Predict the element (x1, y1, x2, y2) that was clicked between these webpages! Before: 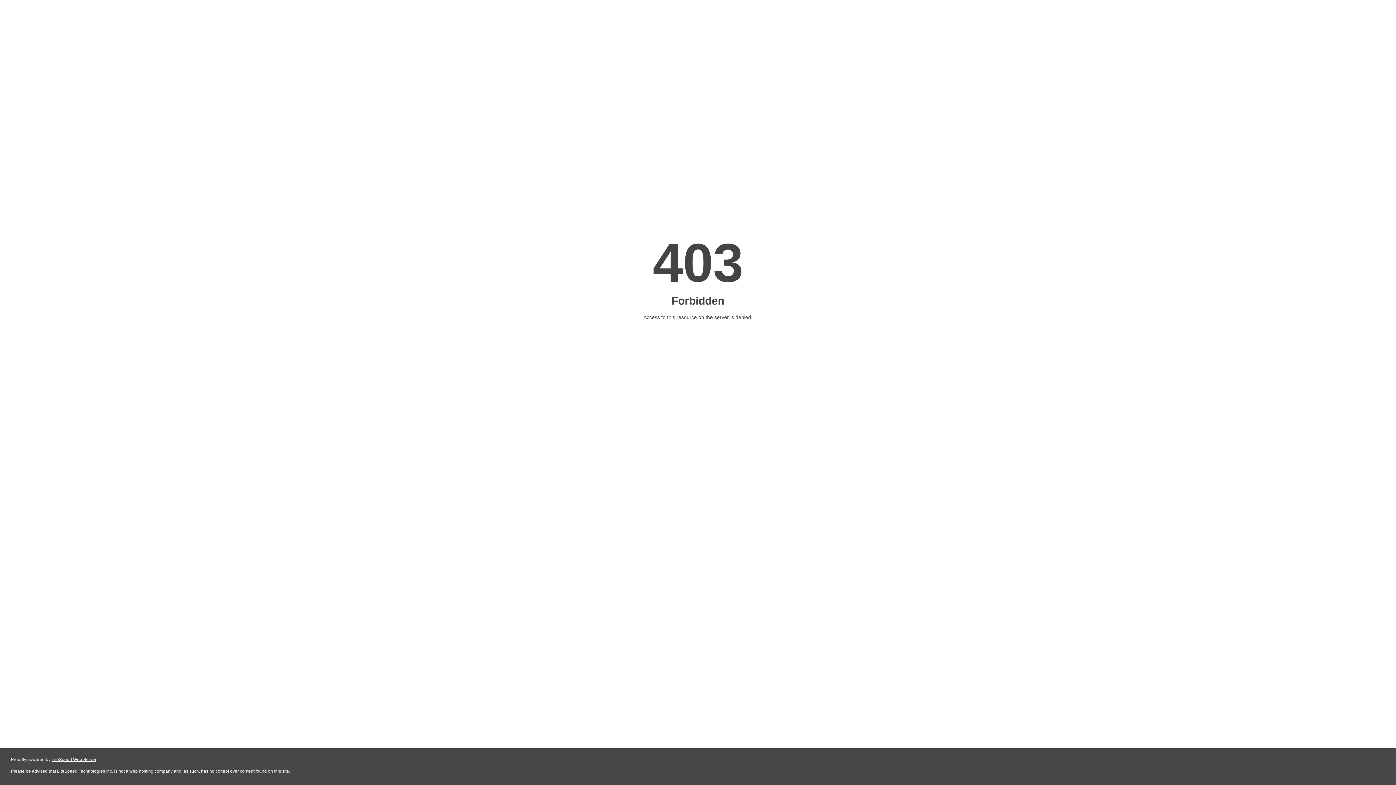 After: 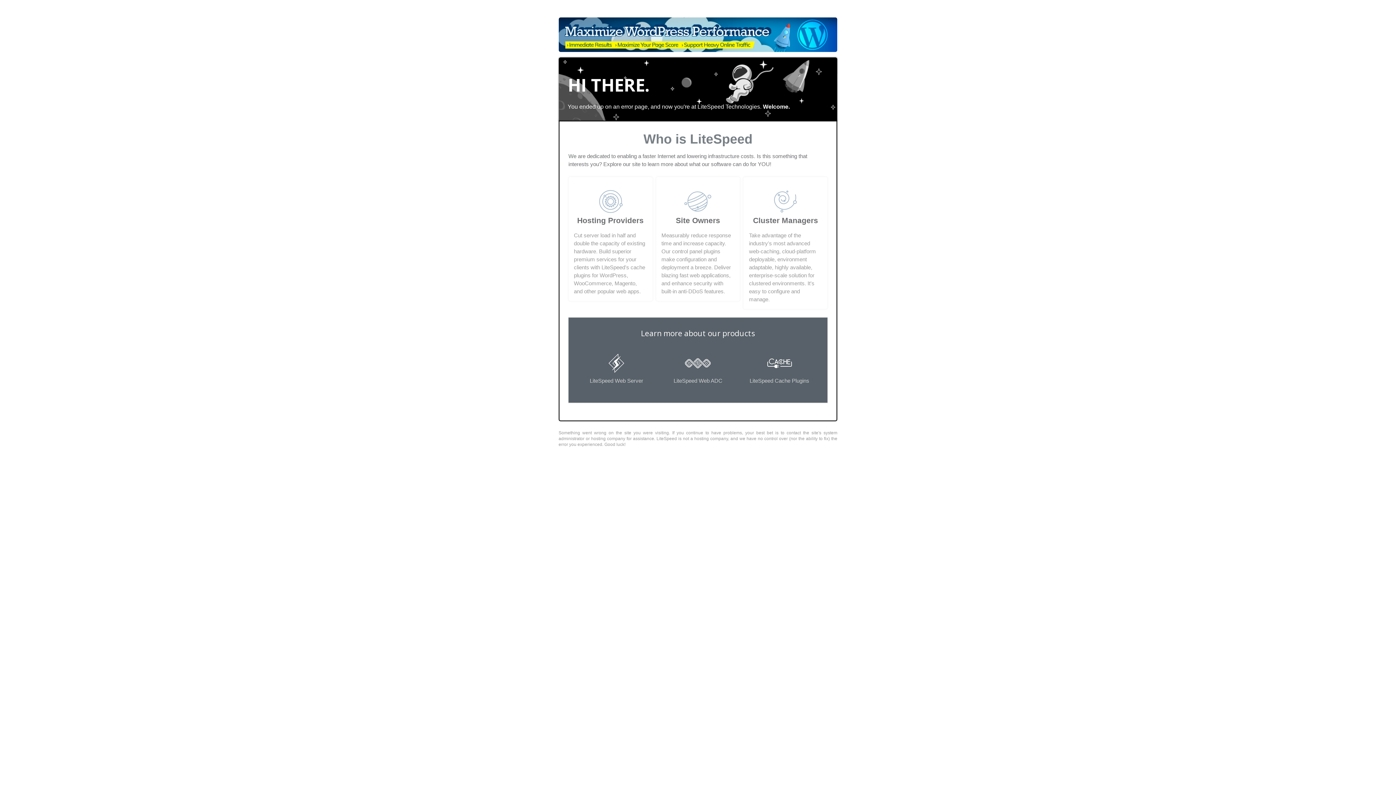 Action: bbox: (51, 757, 96, 762) label: LiteSpeed Web Server